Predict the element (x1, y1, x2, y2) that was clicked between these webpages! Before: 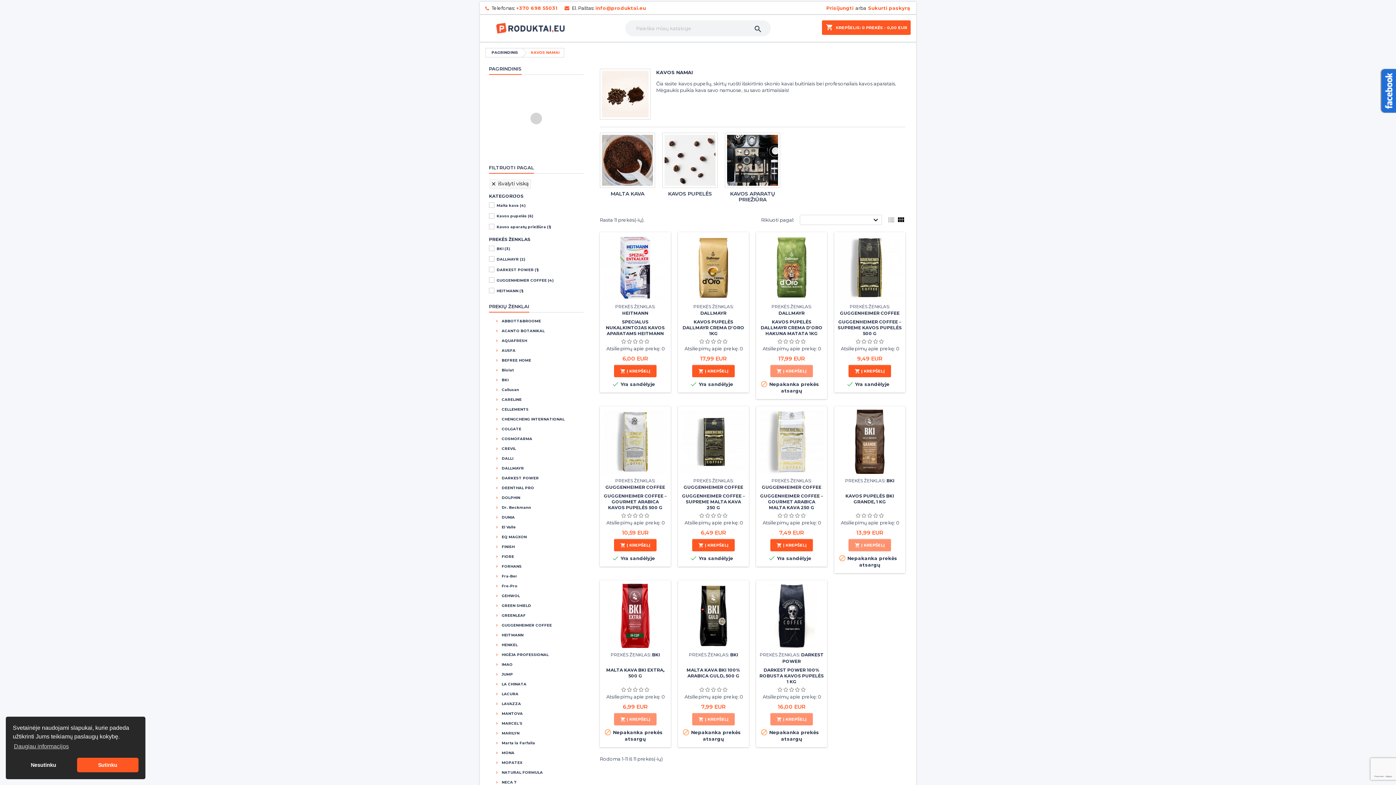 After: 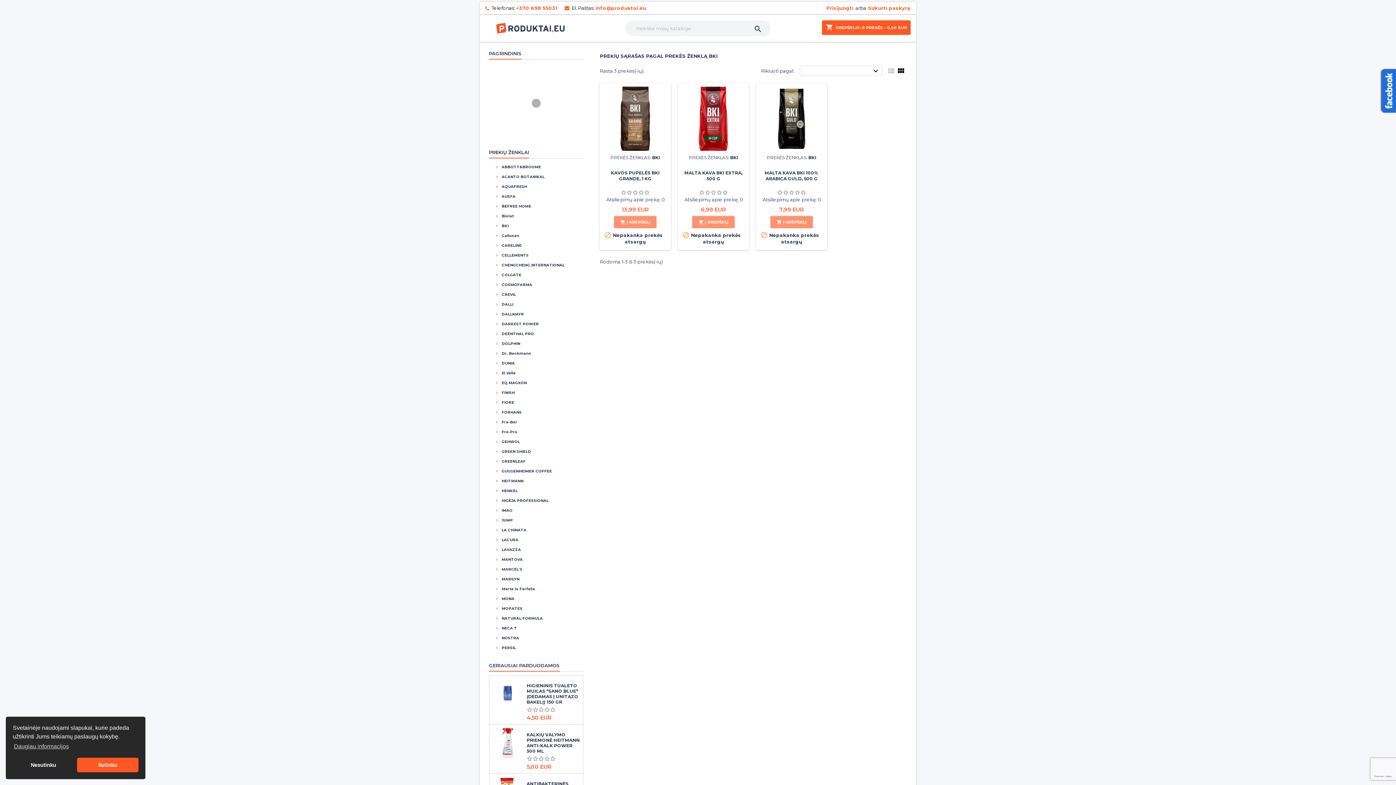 Action: label:  BKI bbox: (489, 375, 583, 385)